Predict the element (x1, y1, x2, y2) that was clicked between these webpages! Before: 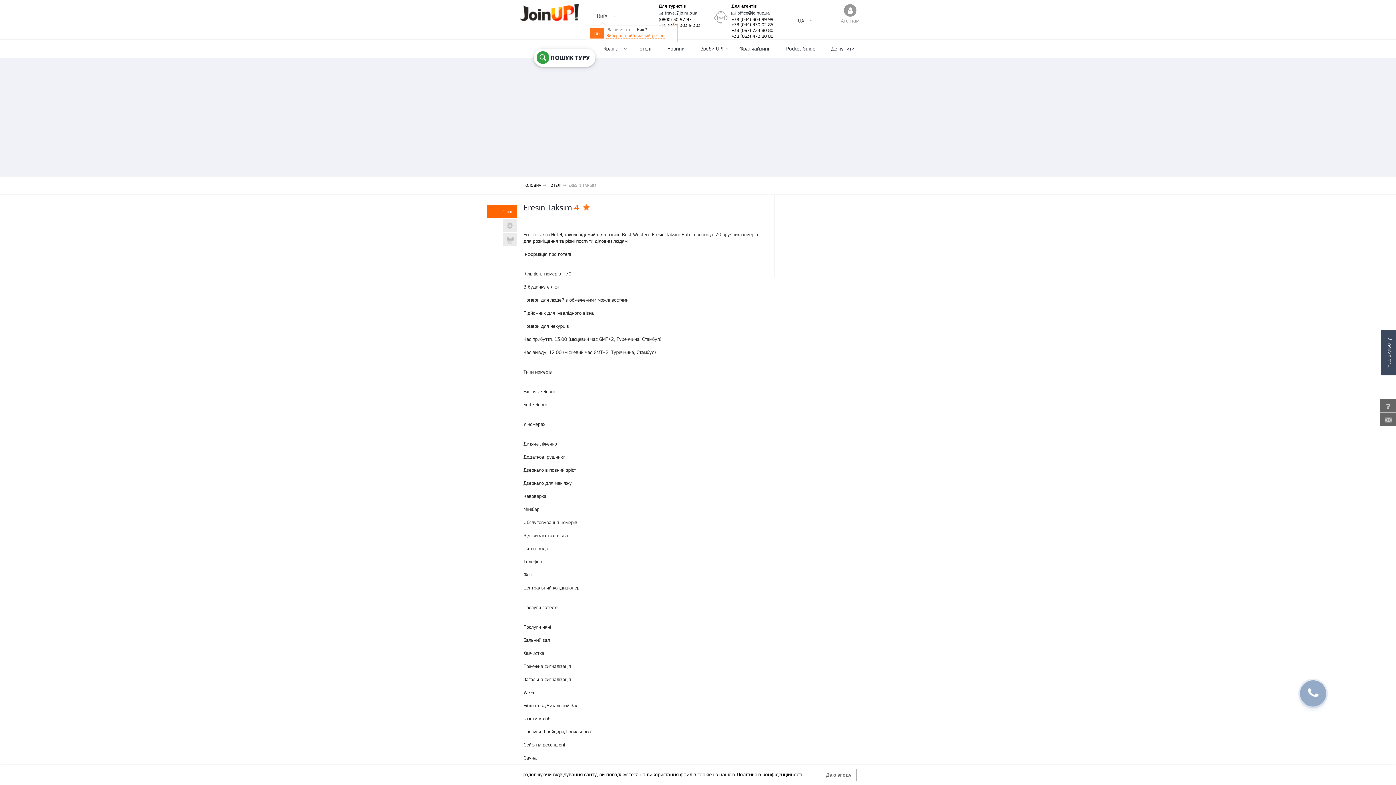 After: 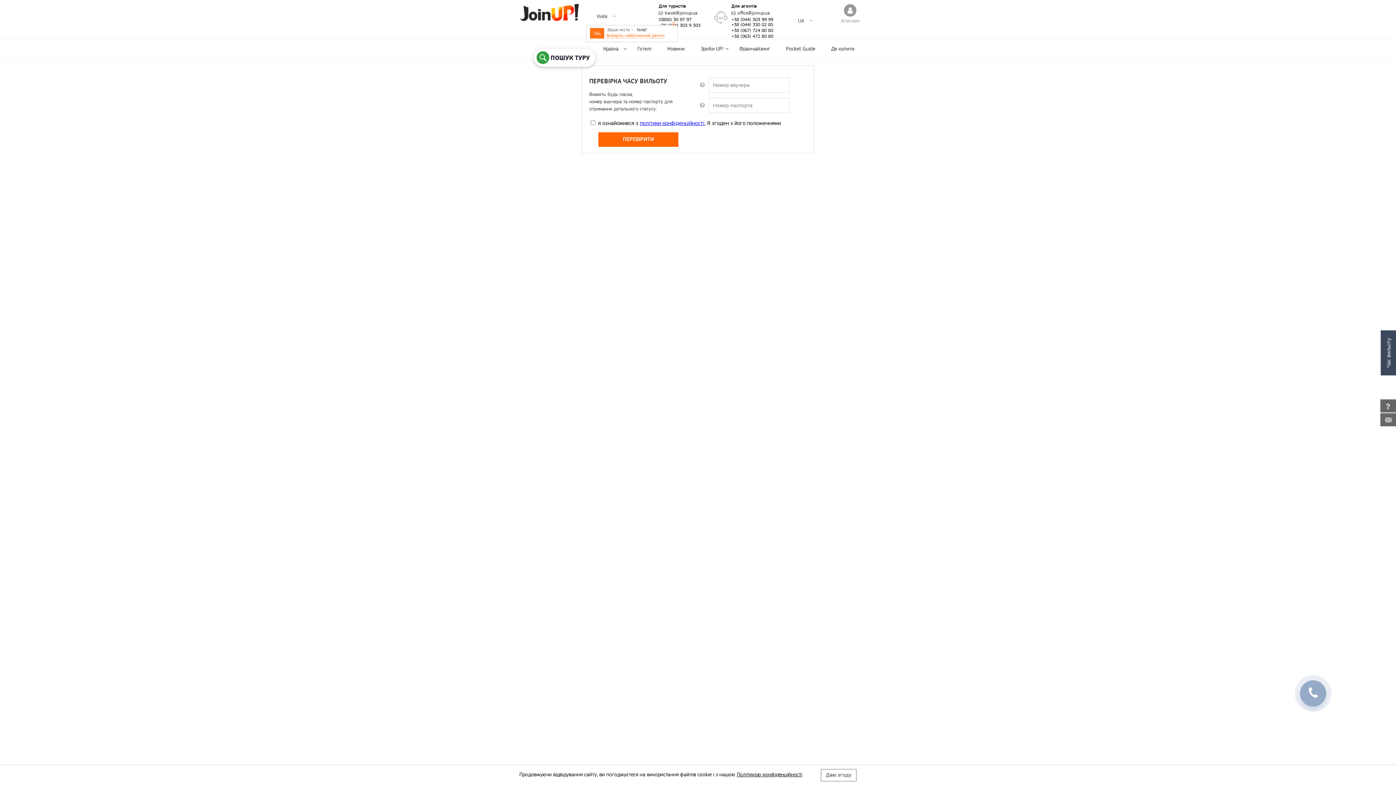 Action: label: Час вильоту bbox: (1381, 330, 1400, 375)